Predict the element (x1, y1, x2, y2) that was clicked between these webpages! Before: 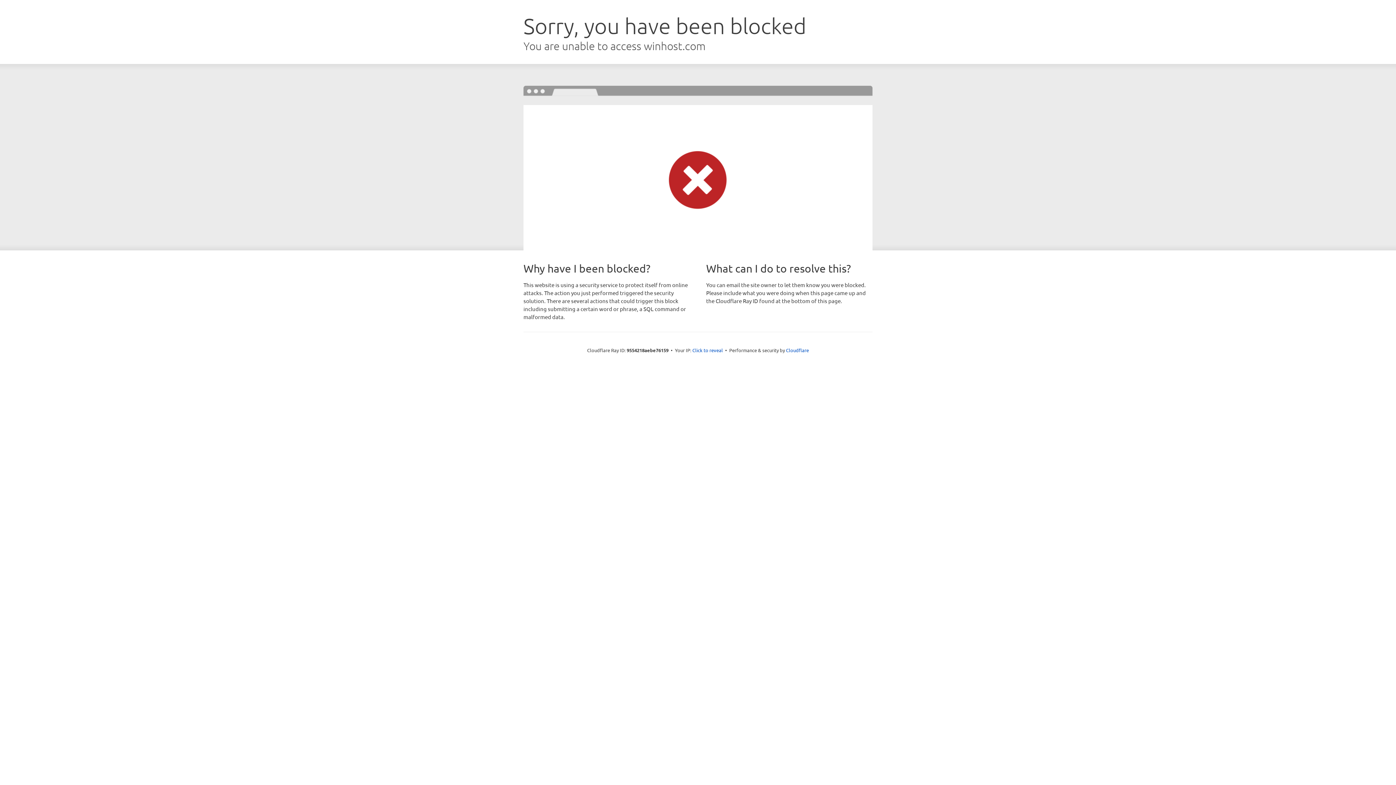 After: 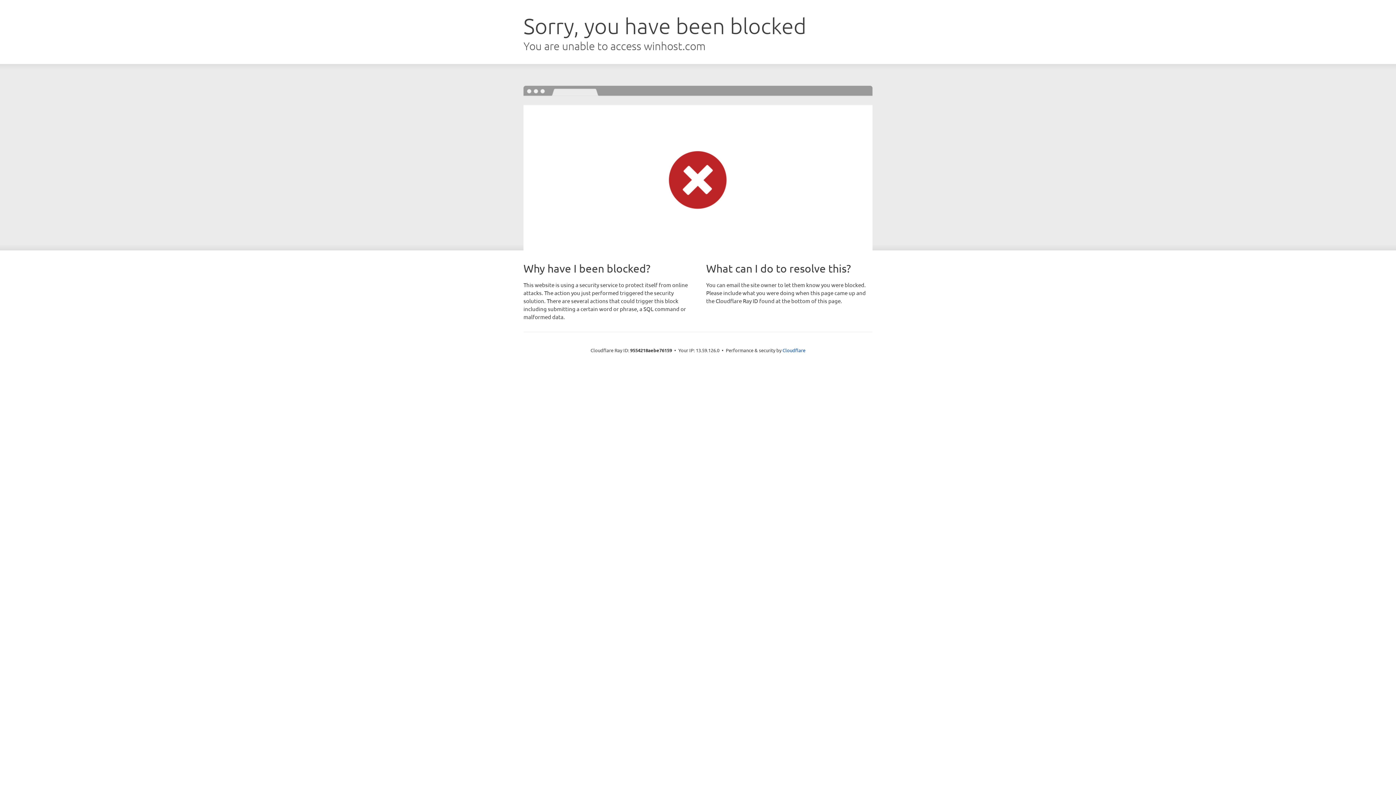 Action: bbox: (692, 346, 723, 353) label: Click to reveal